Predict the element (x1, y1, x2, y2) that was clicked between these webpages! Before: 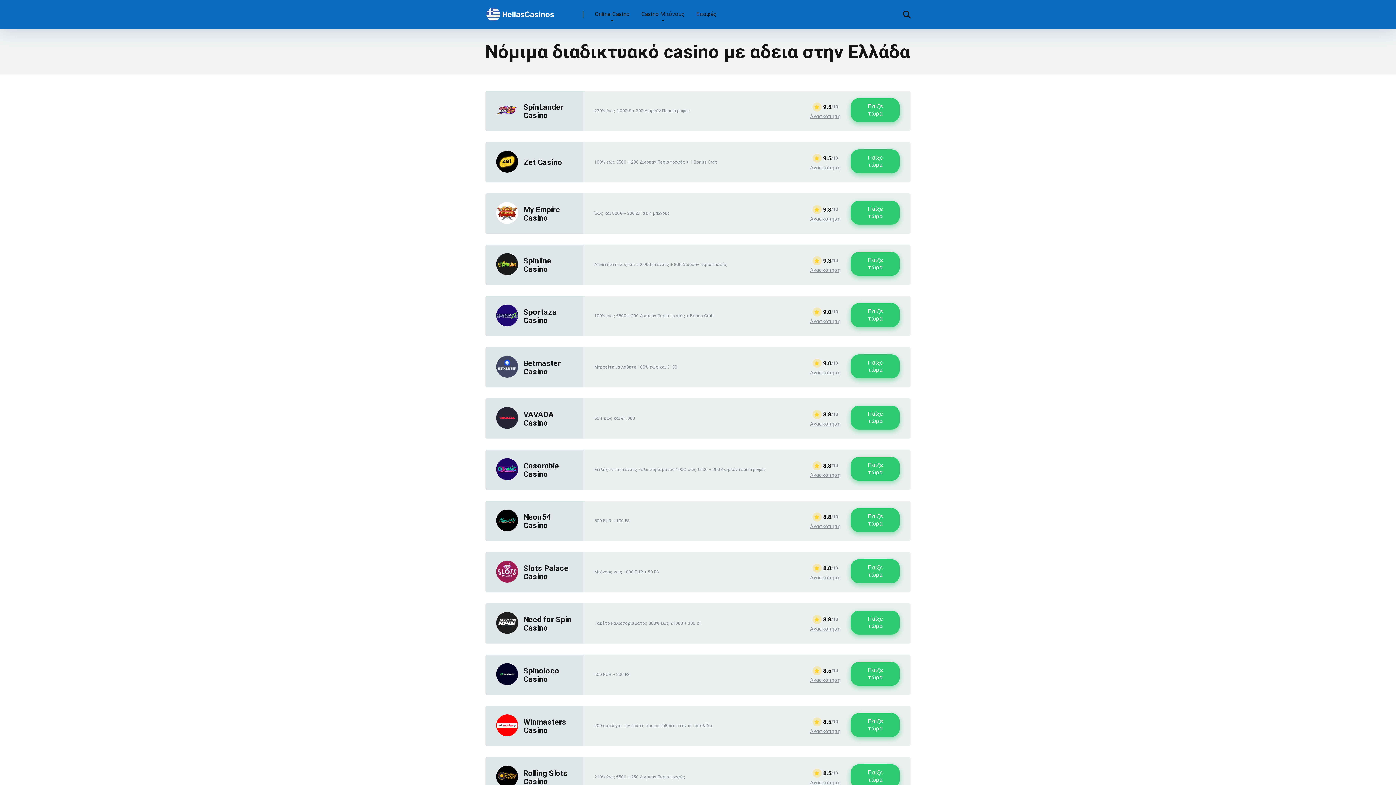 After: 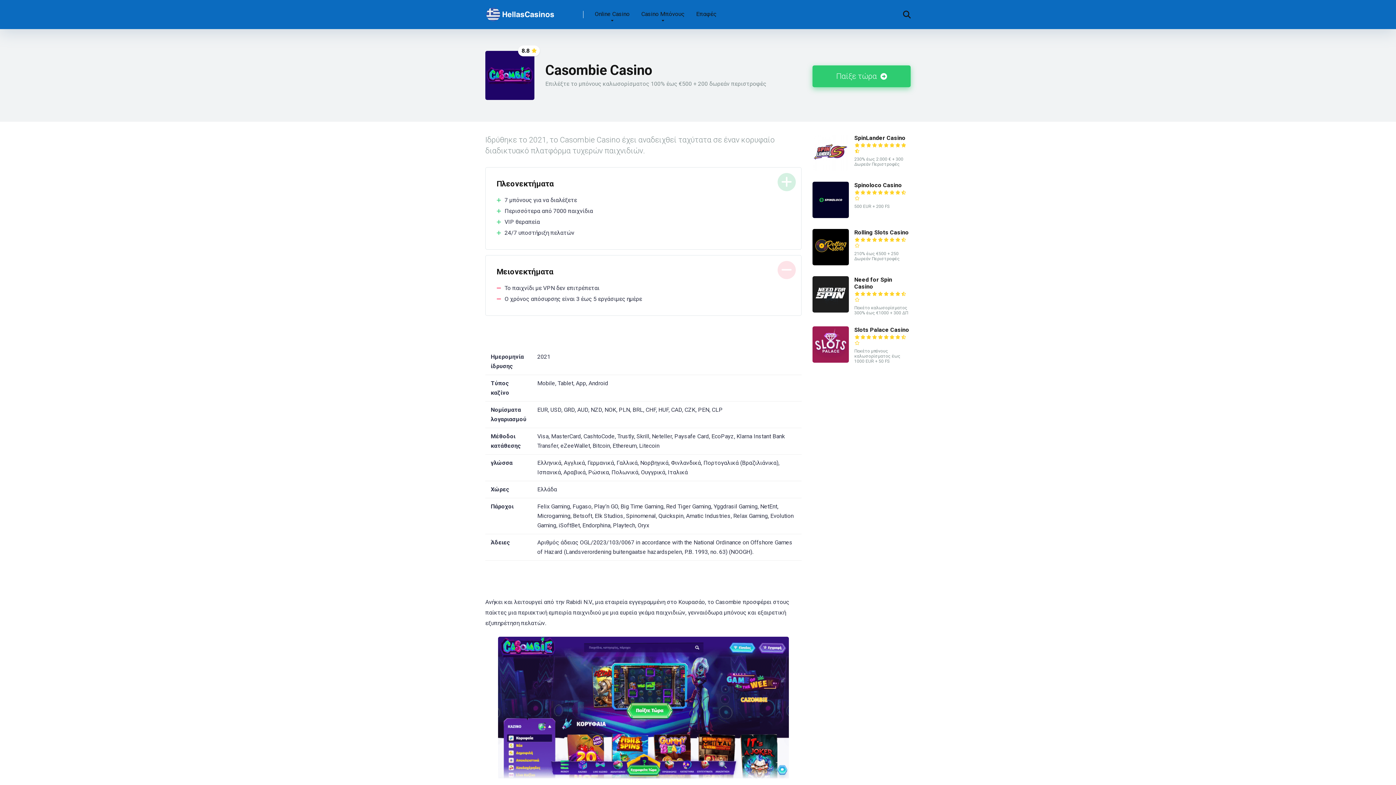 Action: bbox: (523, 461, 559, 478) label: Casombie Casino